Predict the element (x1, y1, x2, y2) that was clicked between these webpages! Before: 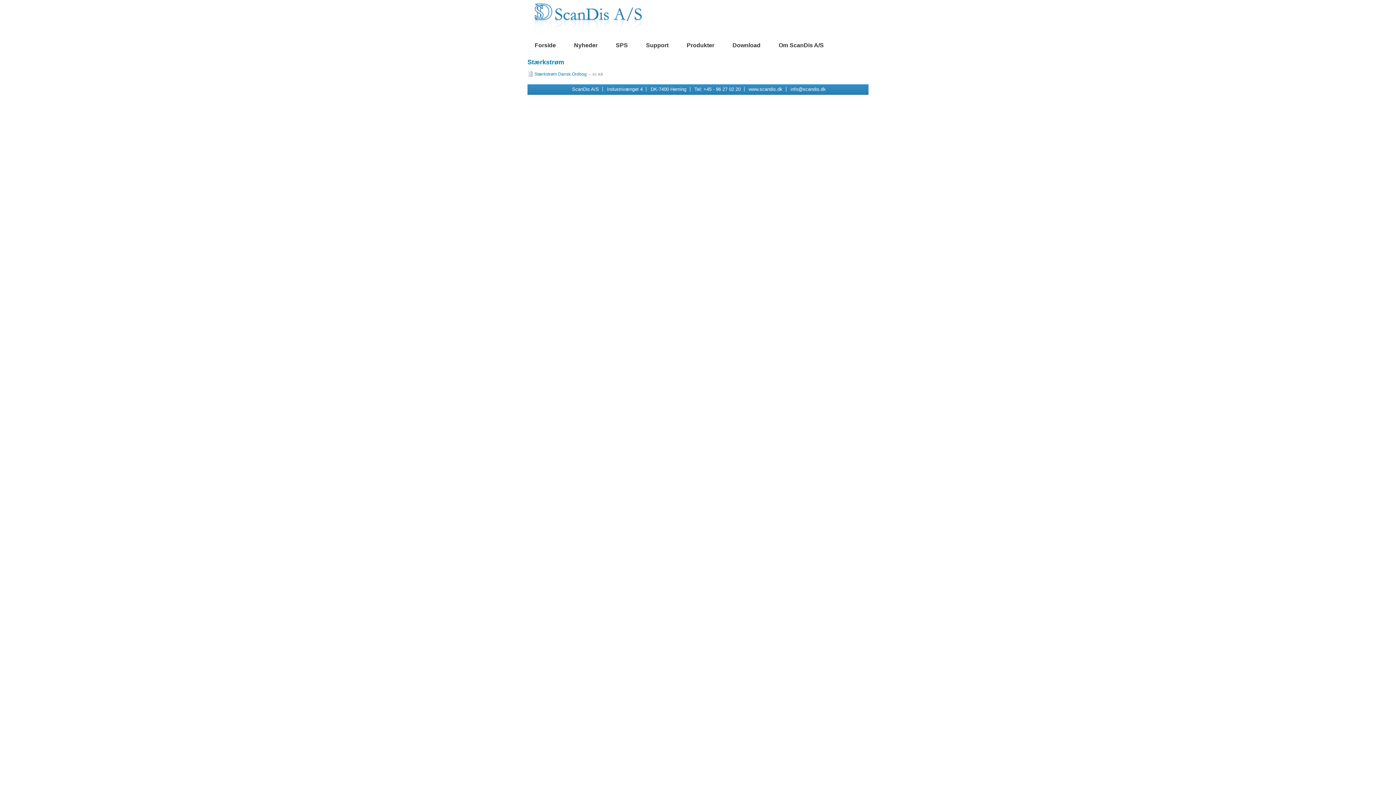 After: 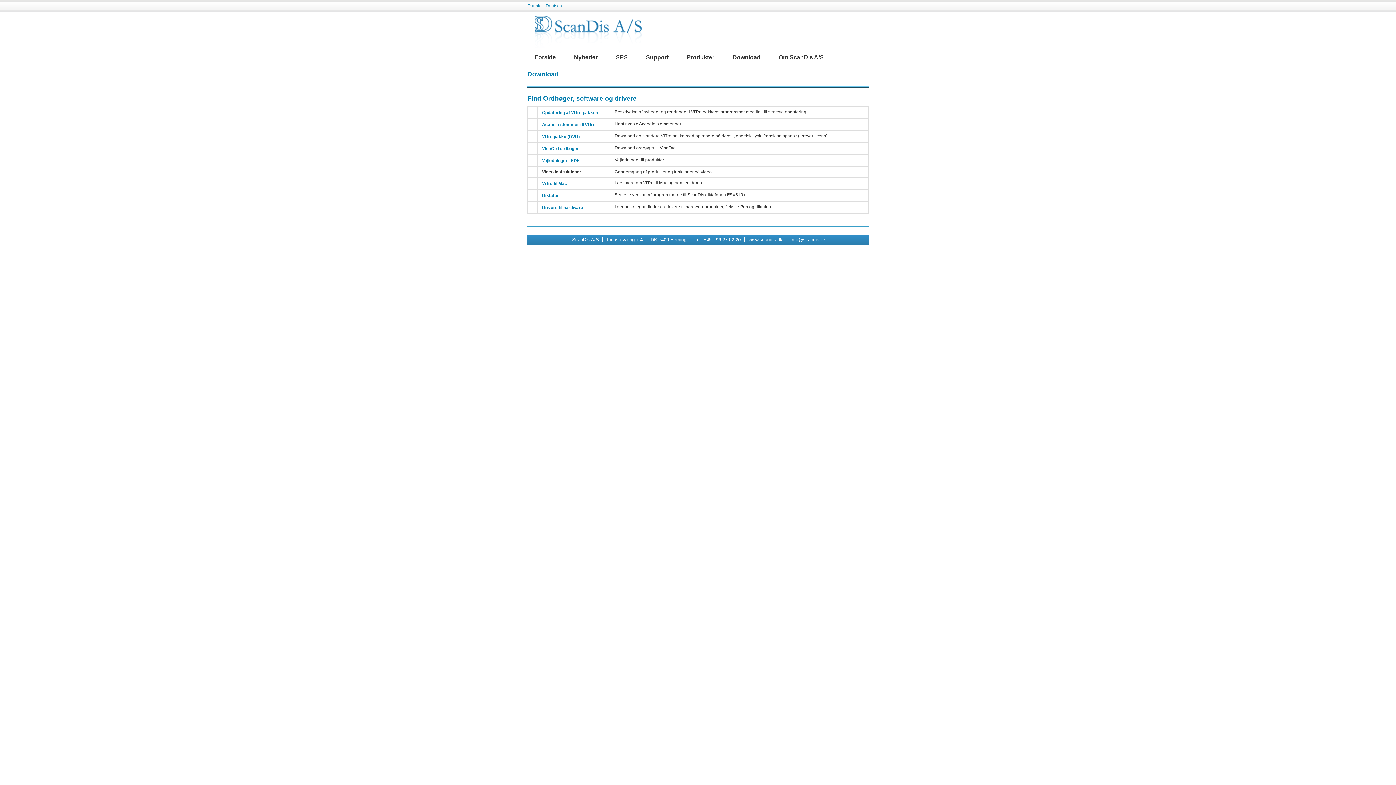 Action: label: Download bbox: (732, 42, 760, 48)